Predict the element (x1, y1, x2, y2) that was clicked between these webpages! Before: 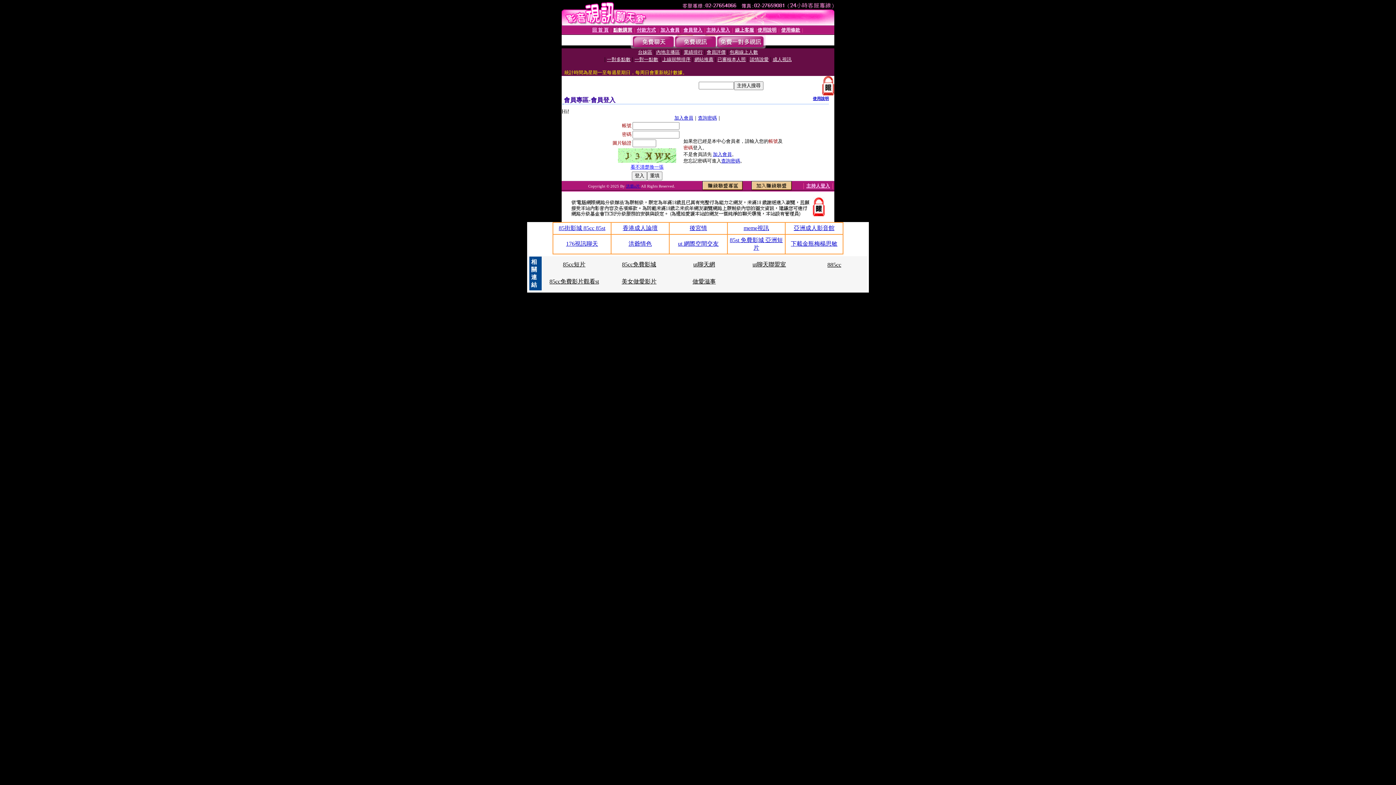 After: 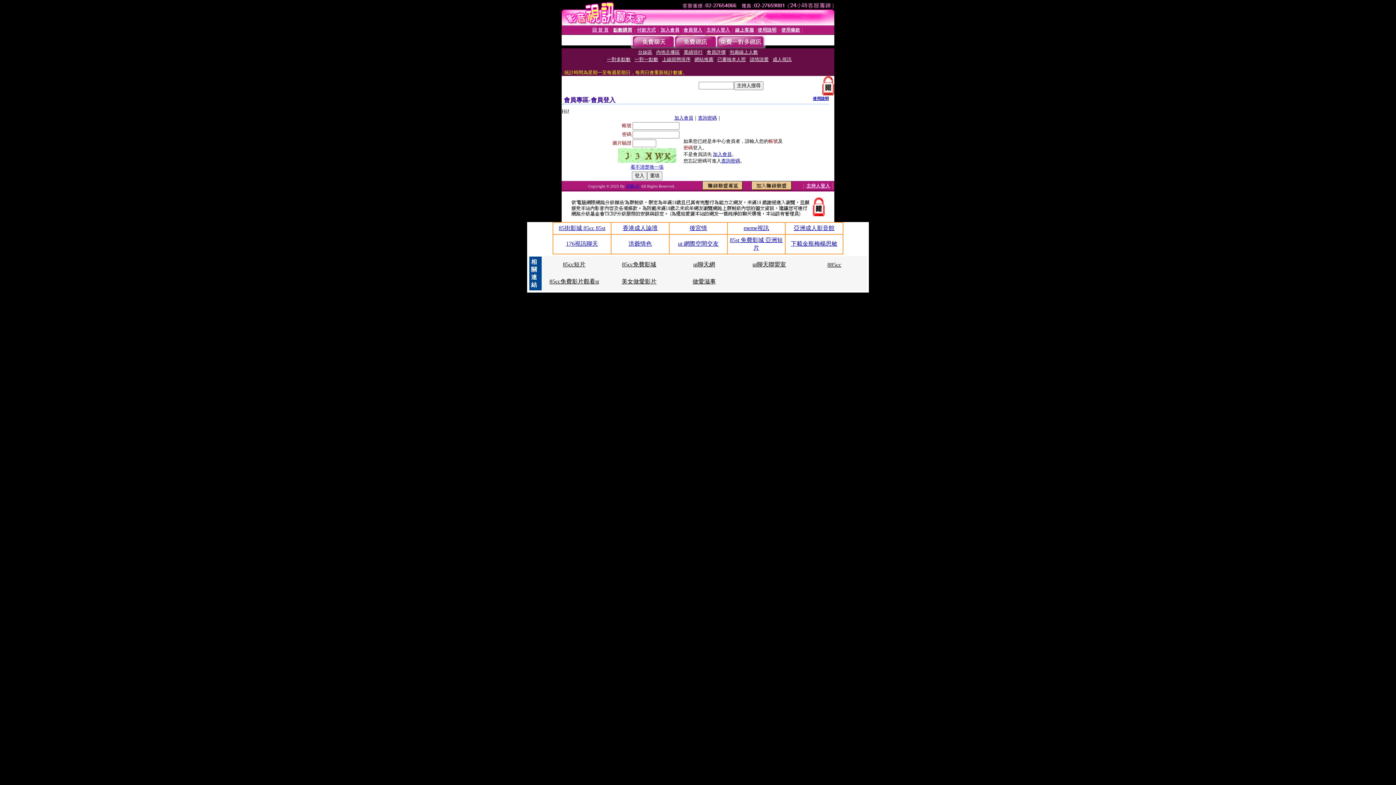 Action: bbox: (621, 278, 656, 284) label: 美女做愛影片